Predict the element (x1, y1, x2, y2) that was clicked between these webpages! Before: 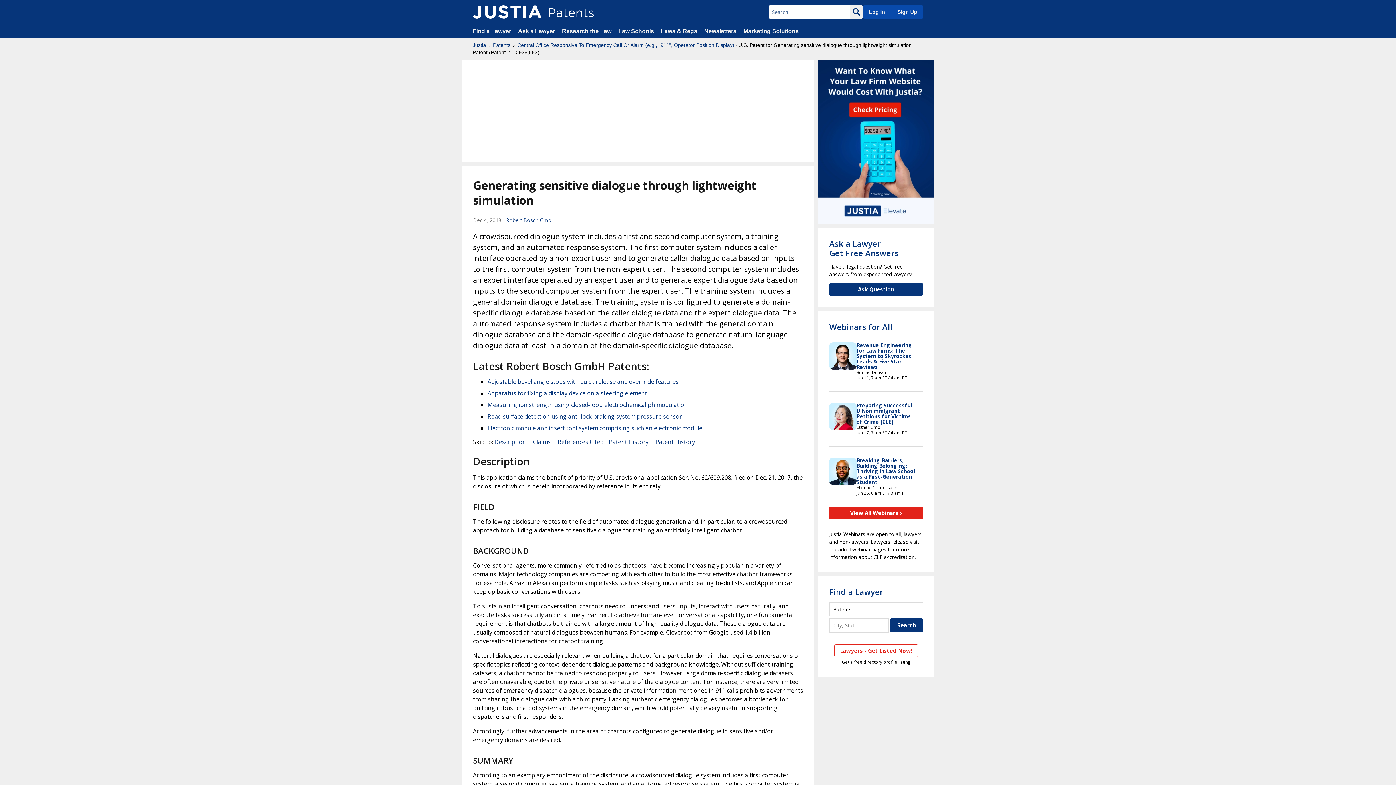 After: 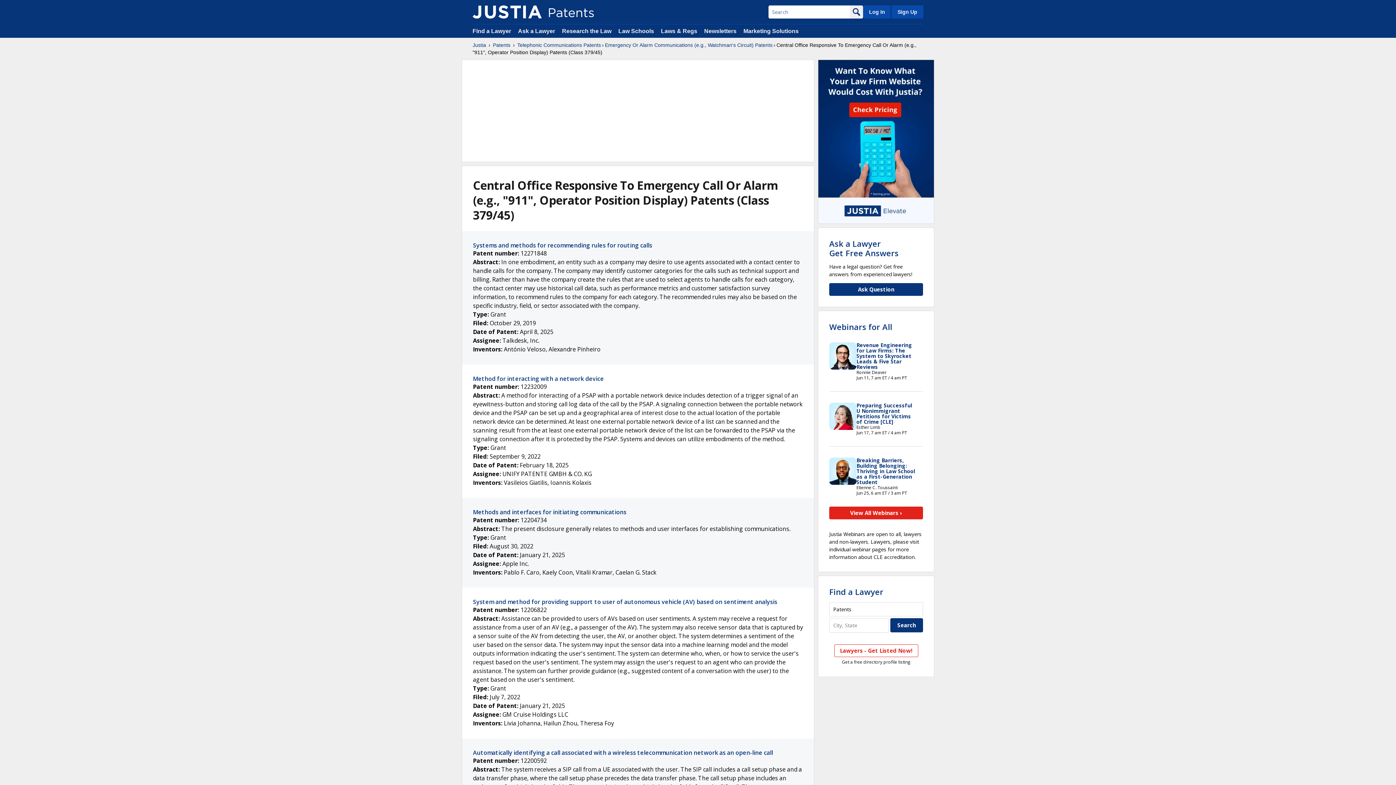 Action: label: Central Office Responsive To Emergency Call Or Alarm (e.g., "911", Operator Position Display) bbox: (517, 41, 734, 48)